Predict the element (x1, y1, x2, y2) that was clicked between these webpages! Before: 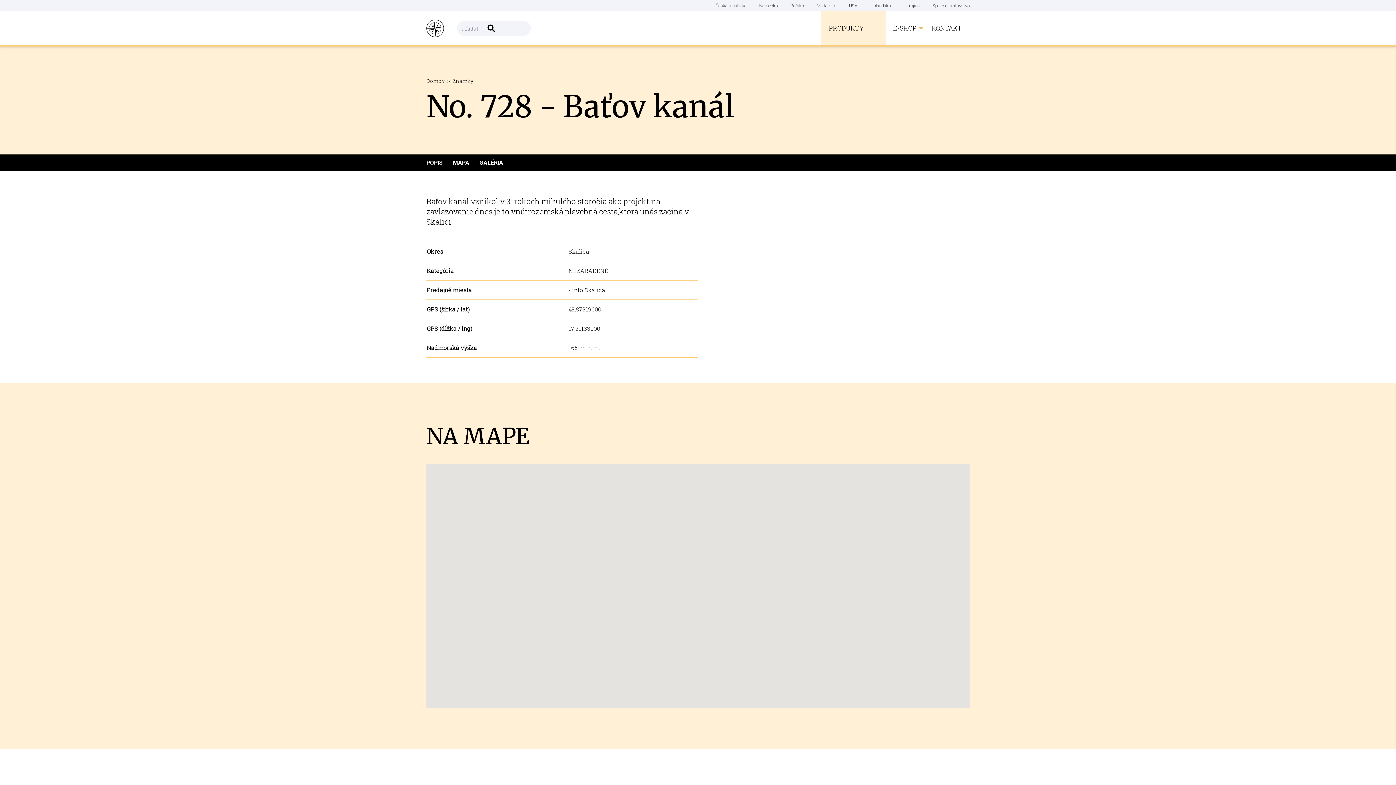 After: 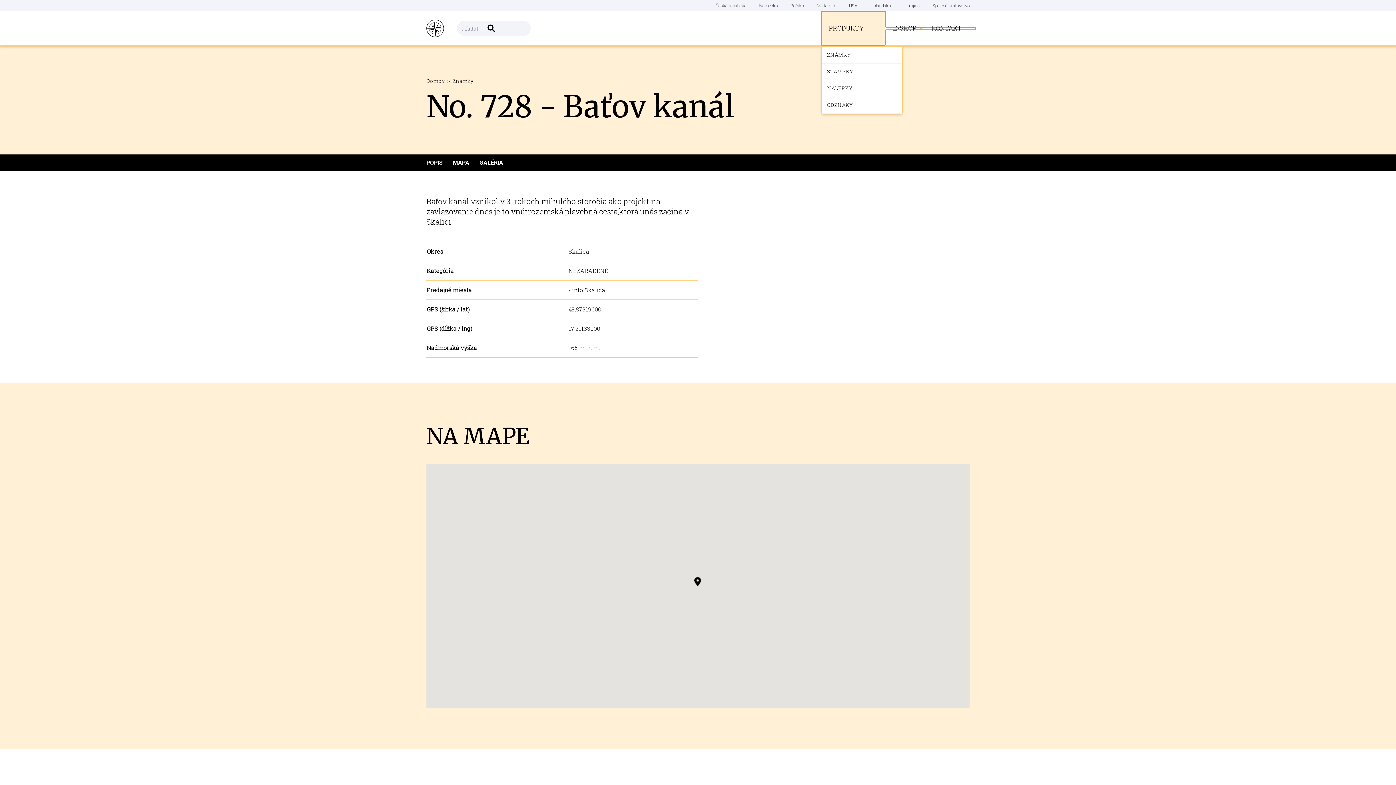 Action: bbox: (821, 11, 885, 45) label: PRODUKTY